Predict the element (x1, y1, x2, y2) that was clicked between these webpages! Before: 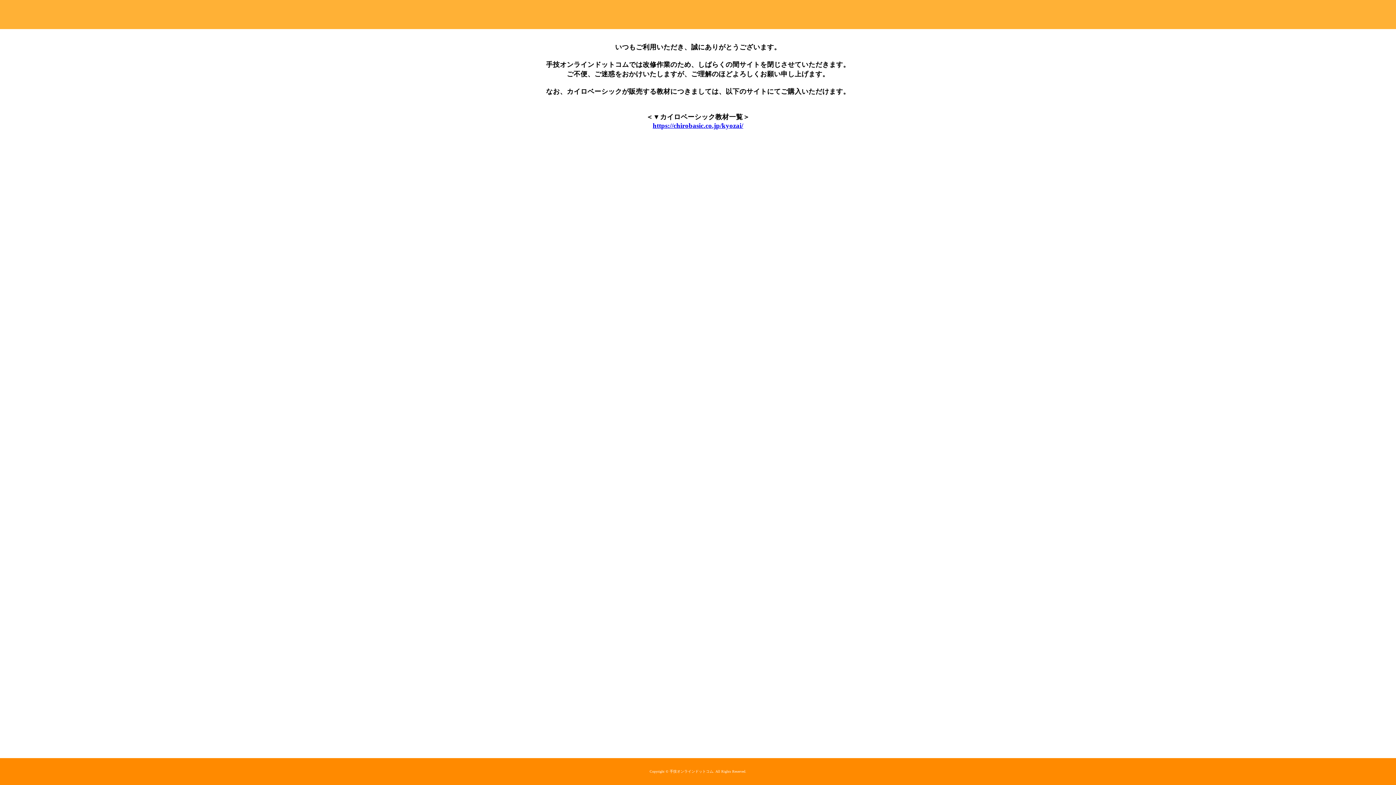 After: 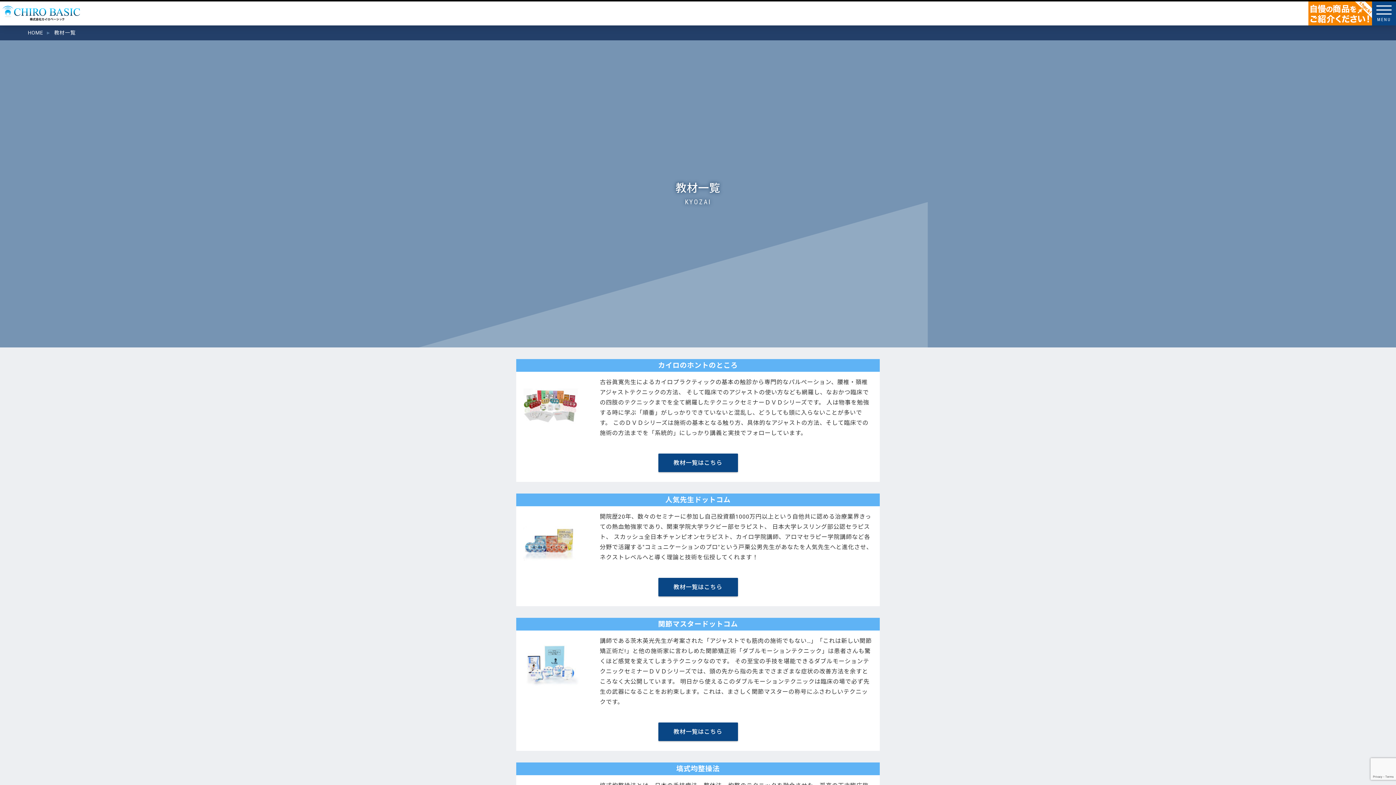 Action: bbox: (652, 121, 743, 129) label: https://chirobasic.co.jp/kyozai/